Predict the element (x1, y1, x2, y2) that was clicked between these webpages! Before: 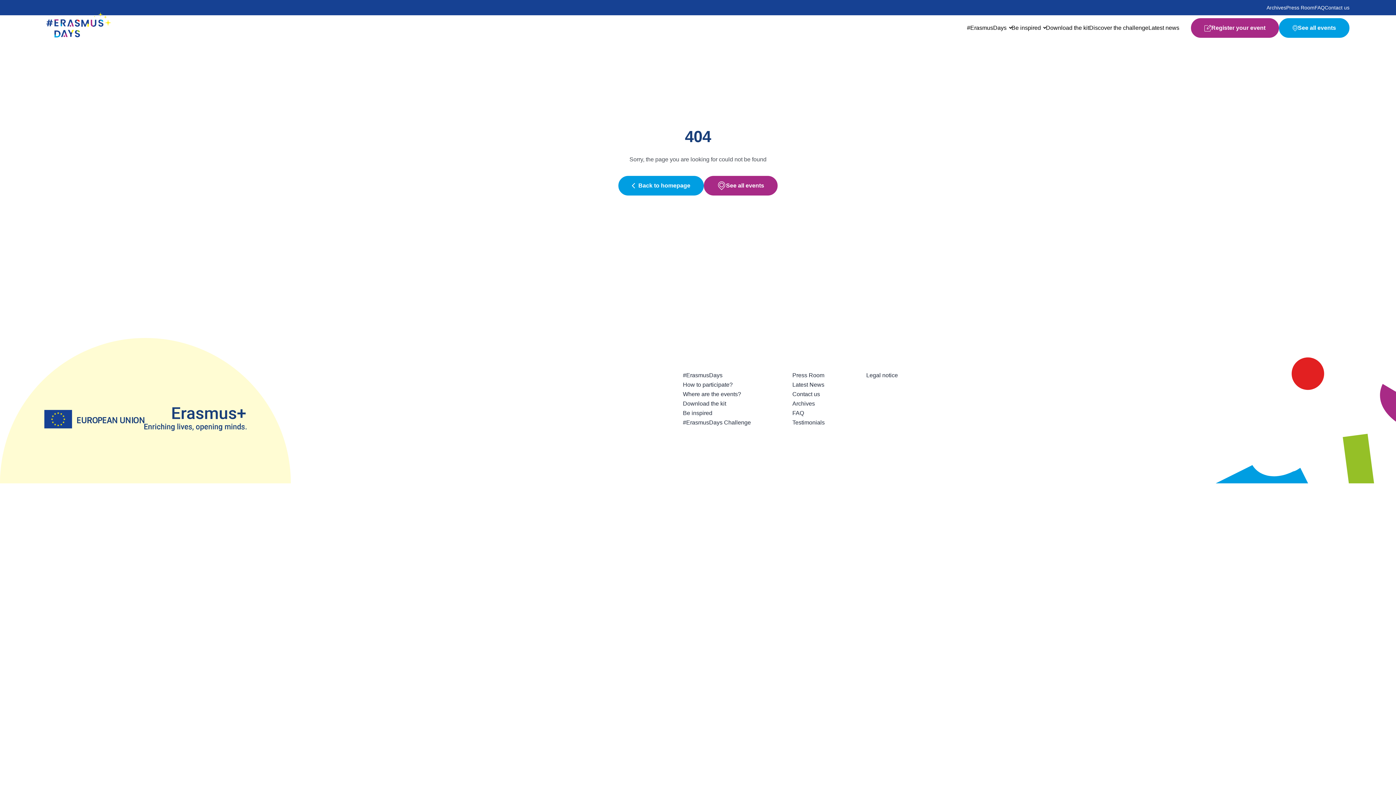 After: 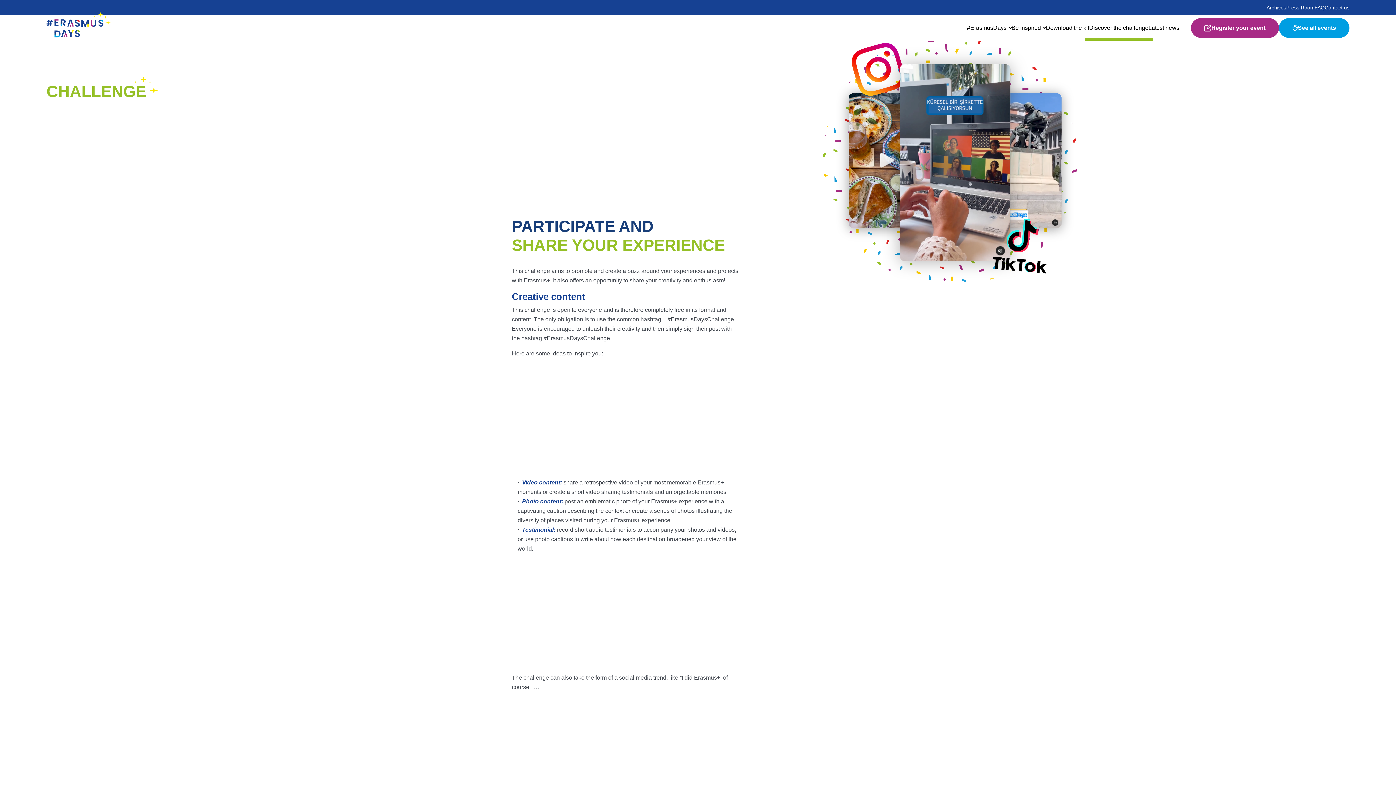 Action: label: Discover the challenge bbox: (1089, 24, 1148, 30)